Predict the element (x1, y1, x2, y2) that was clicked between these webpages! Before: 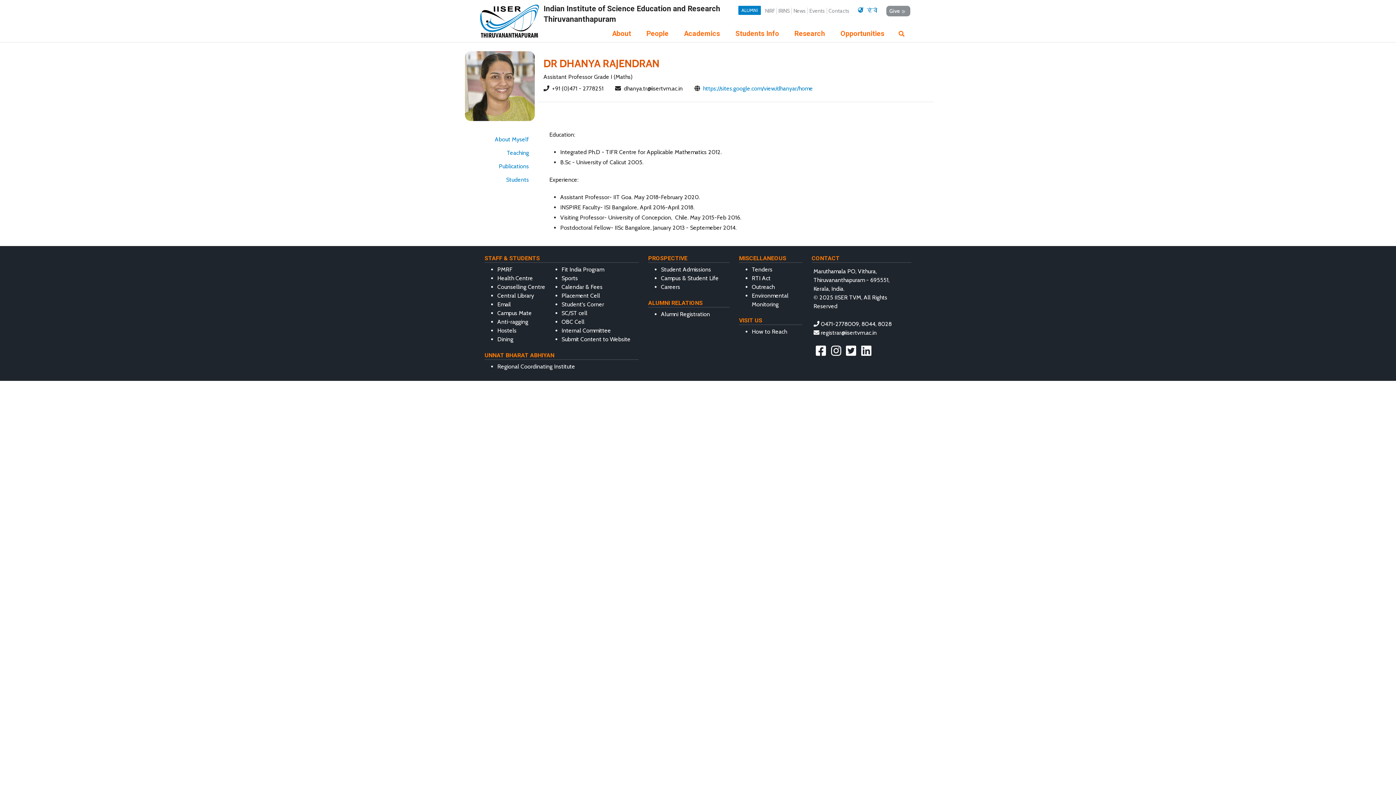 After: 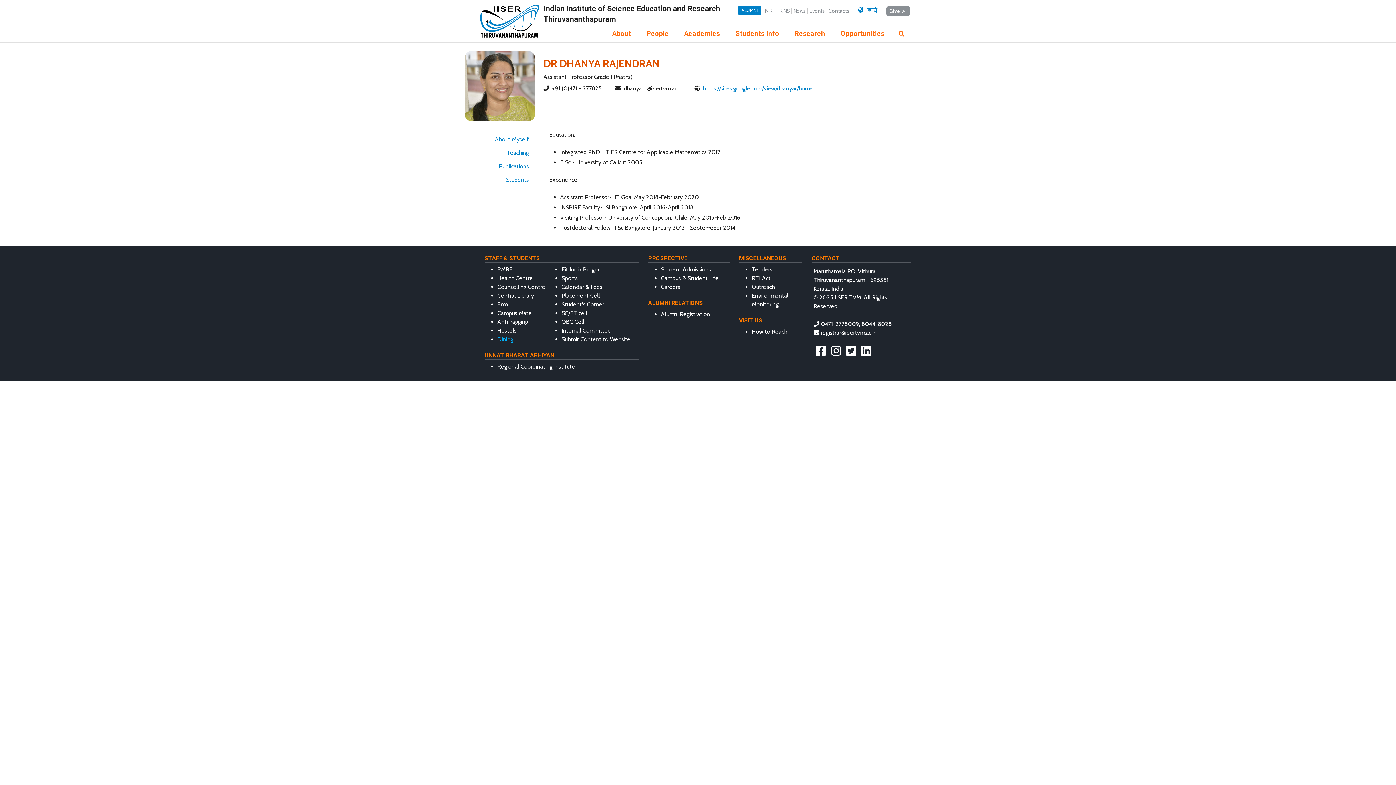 Action: bbox: (497, 336, 513, 342) label: Dining